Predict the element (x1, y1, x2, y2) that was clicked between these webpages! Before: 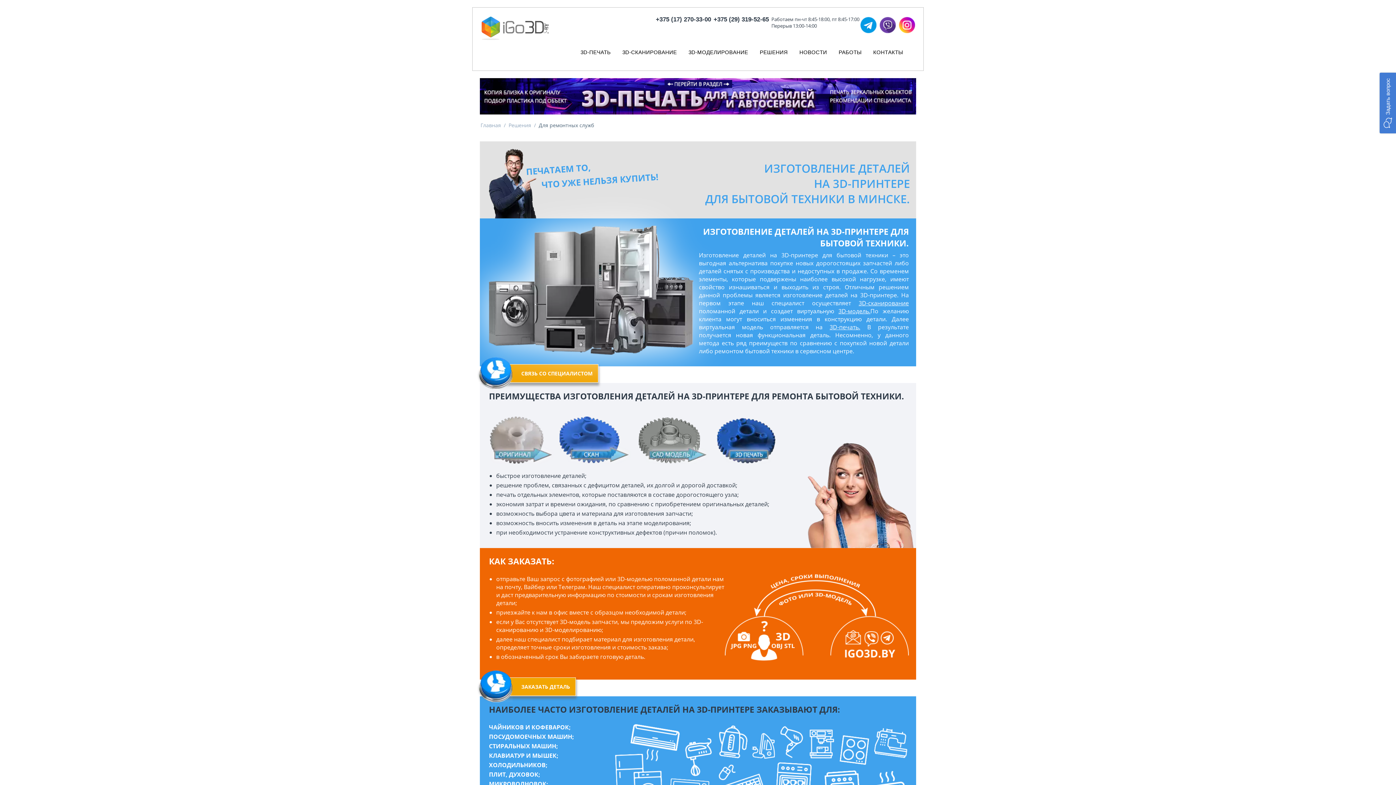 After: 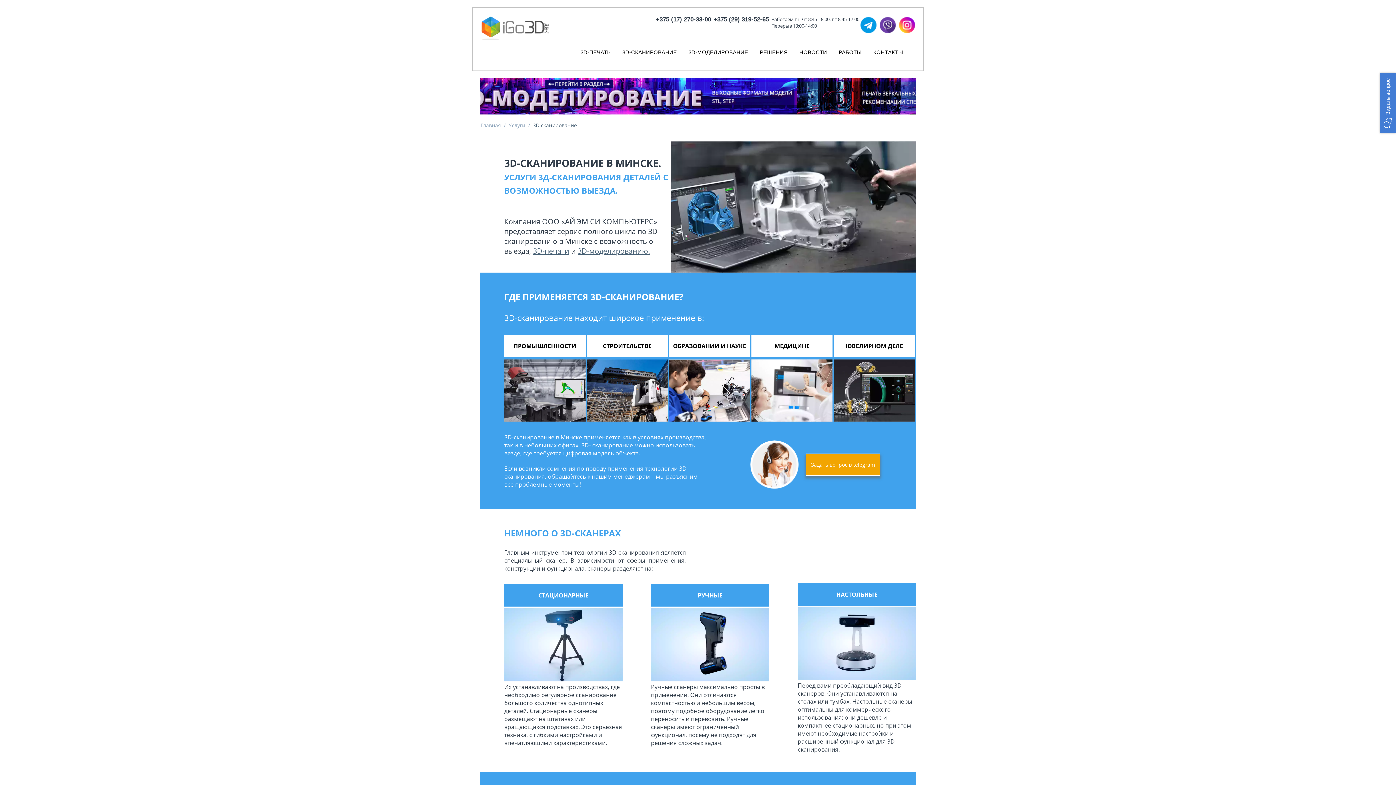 Action: label: 3D-СКАНИРОВАНИЕ bbox: (616, 44, 682, 72)